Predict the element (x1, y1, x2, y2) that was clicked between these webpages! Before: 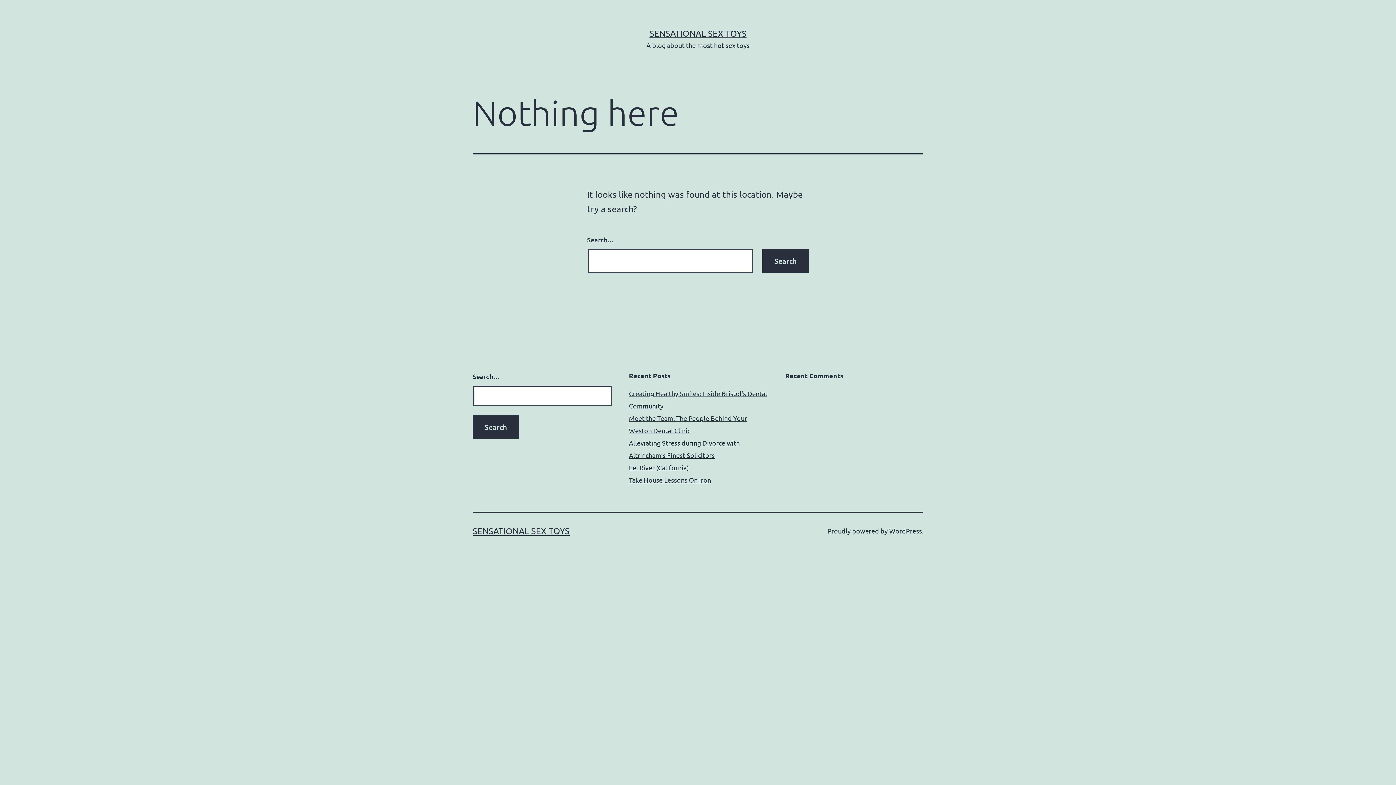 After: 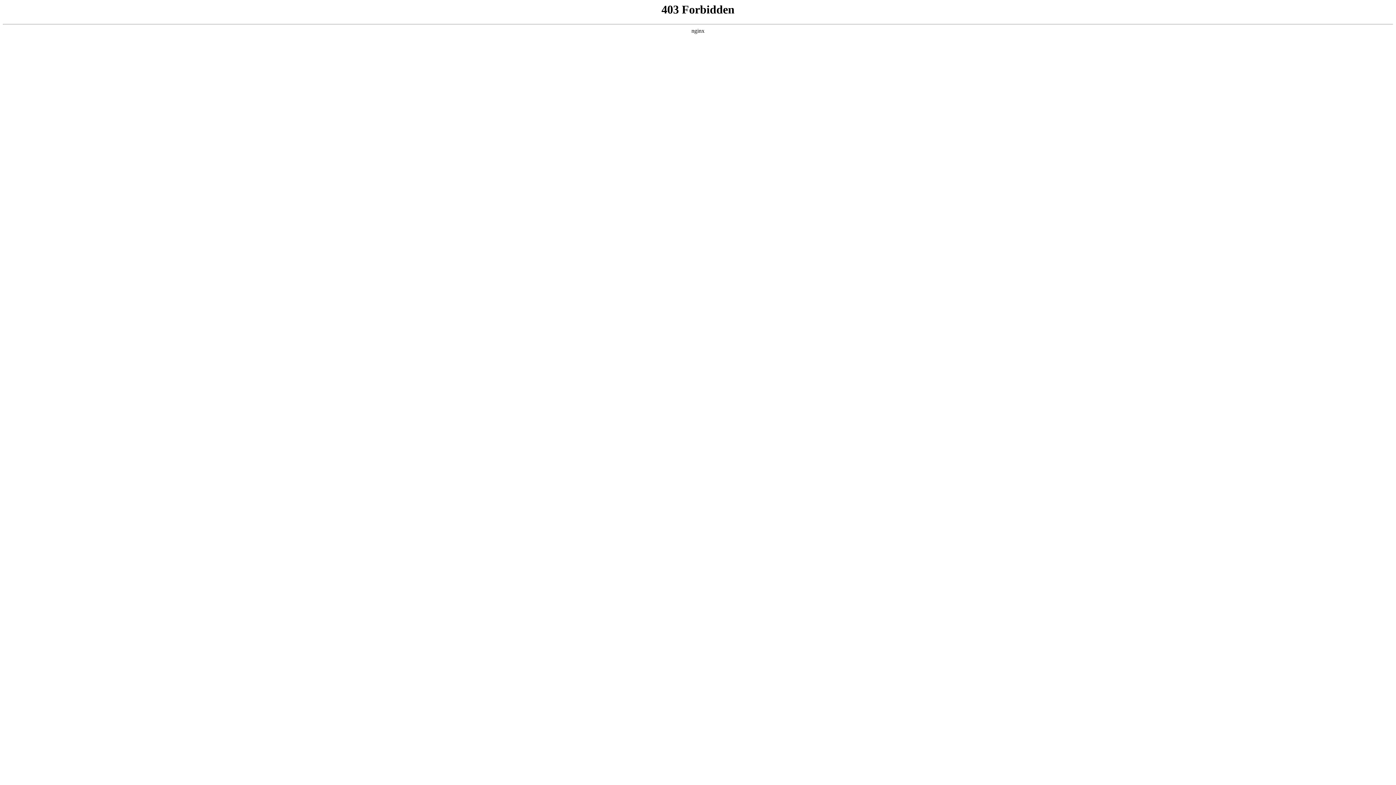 Action: bbox: (889, 527, 922, 534) label: WordPress